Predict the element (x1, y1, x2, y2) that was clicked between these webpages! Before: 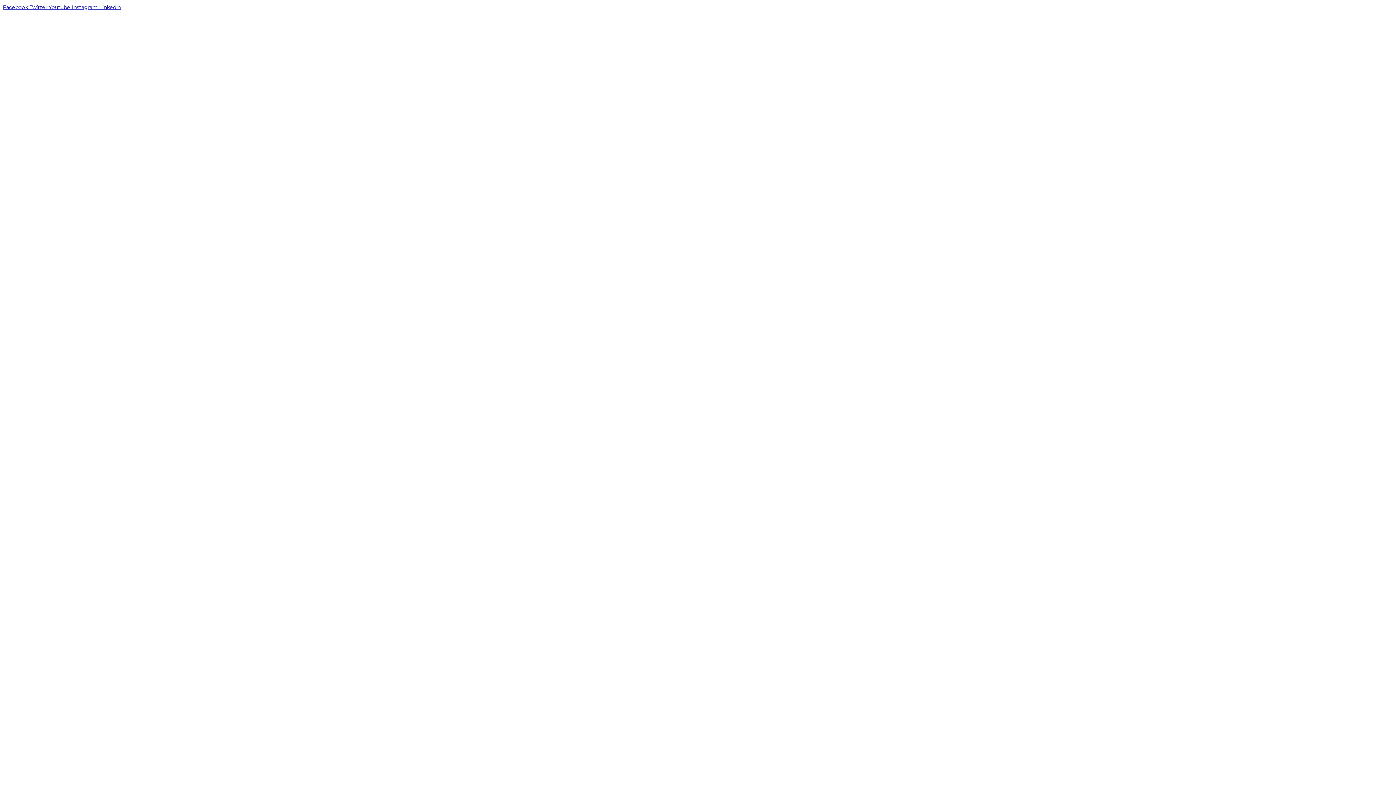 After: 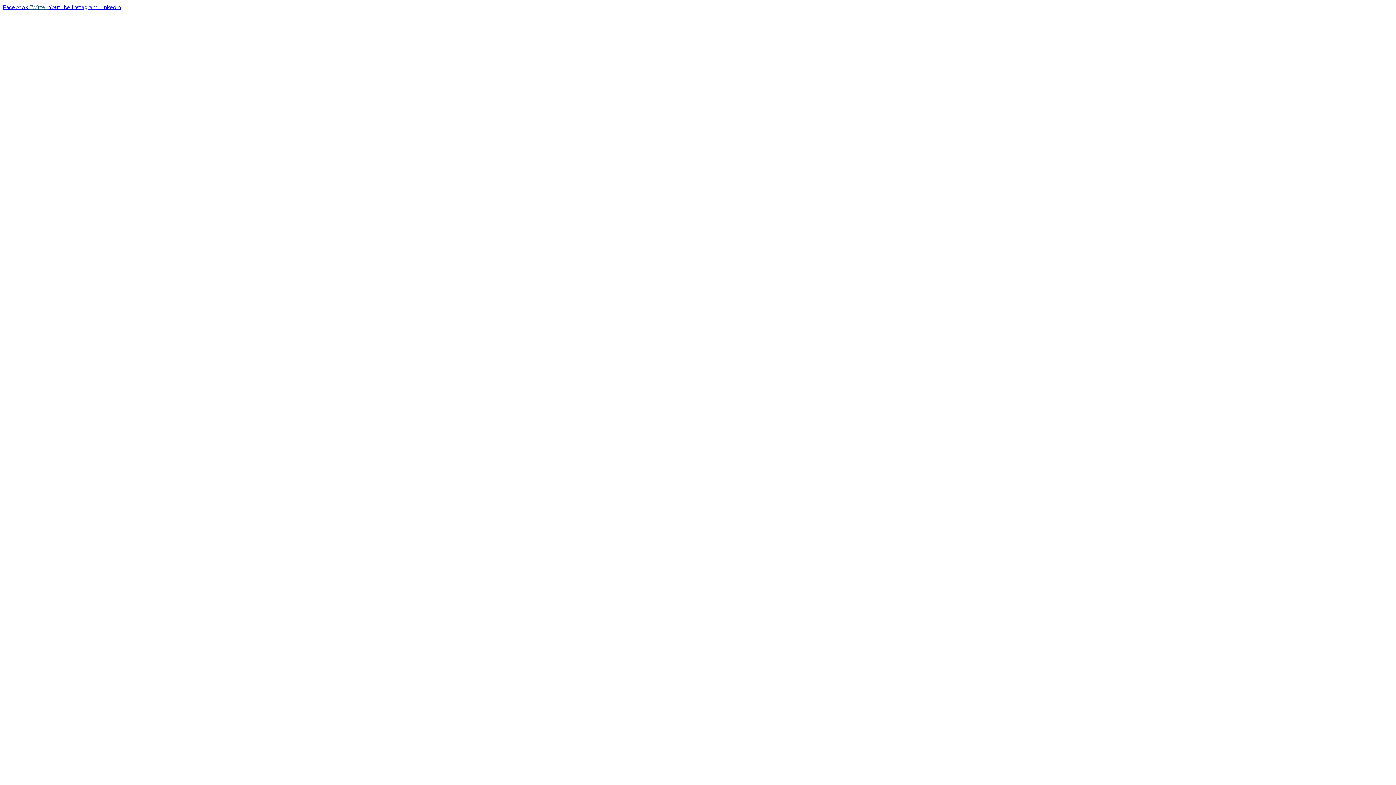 Action: label: Twitter  bbox: (29, 4, 48, 10)